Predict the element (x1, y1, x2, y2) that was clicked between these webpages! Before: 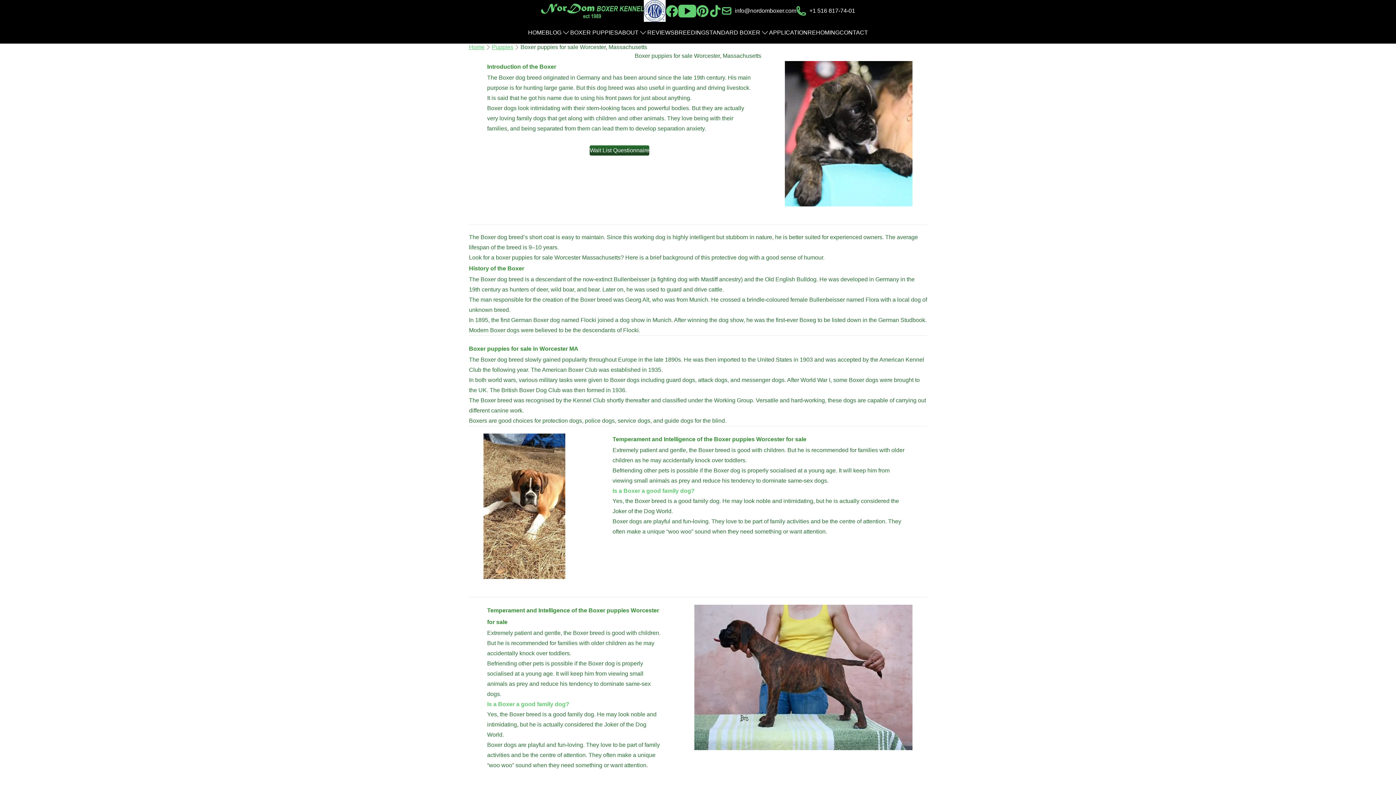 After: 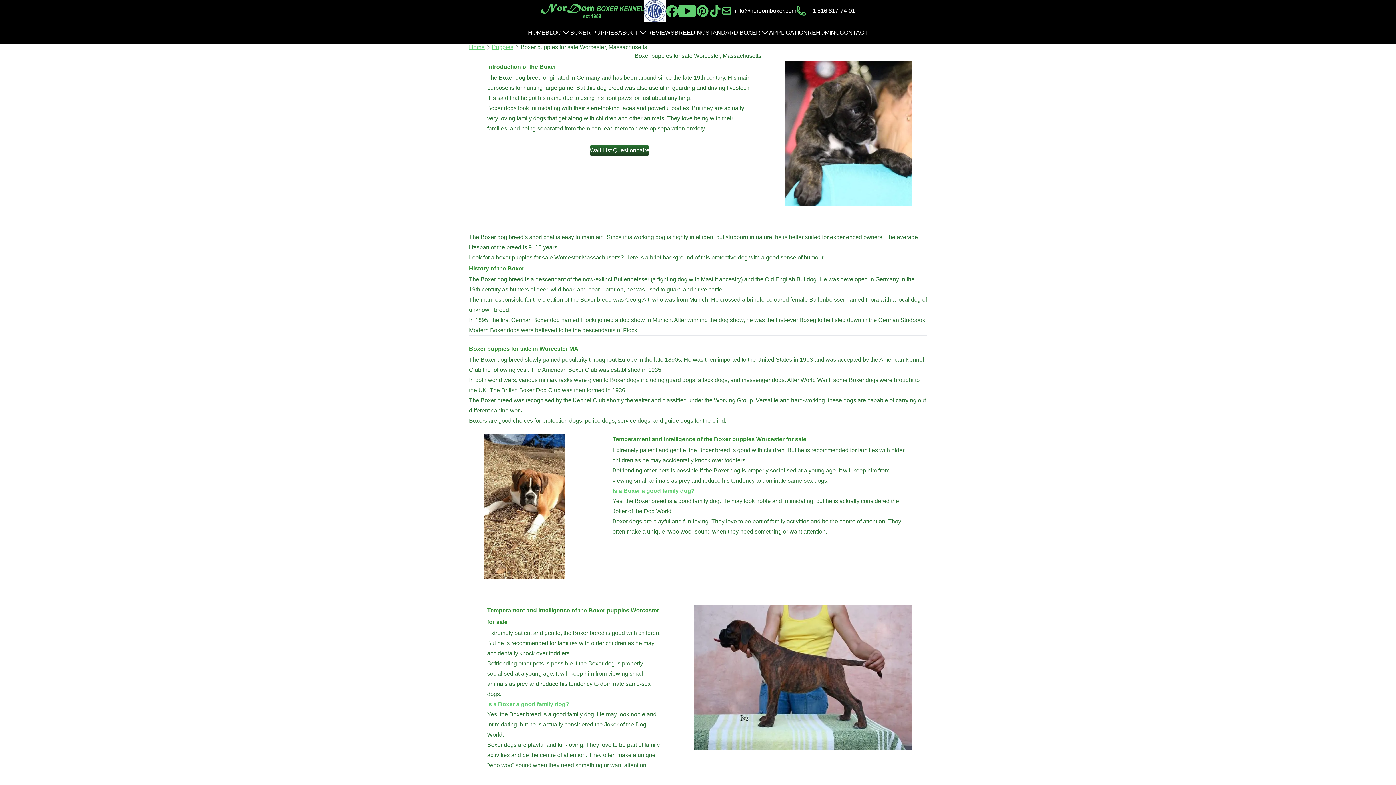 Action: bbox: (678, 4, 696, 17) label: youtube